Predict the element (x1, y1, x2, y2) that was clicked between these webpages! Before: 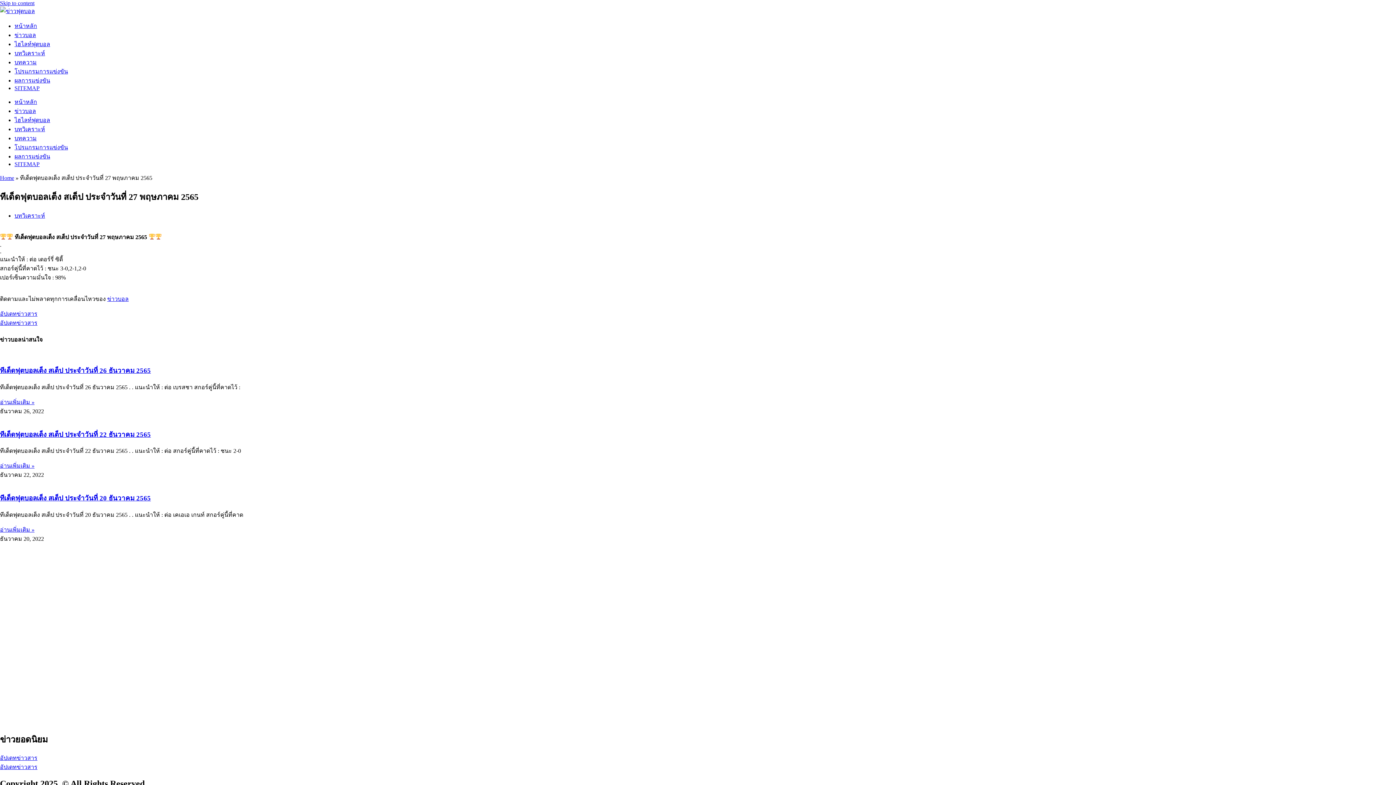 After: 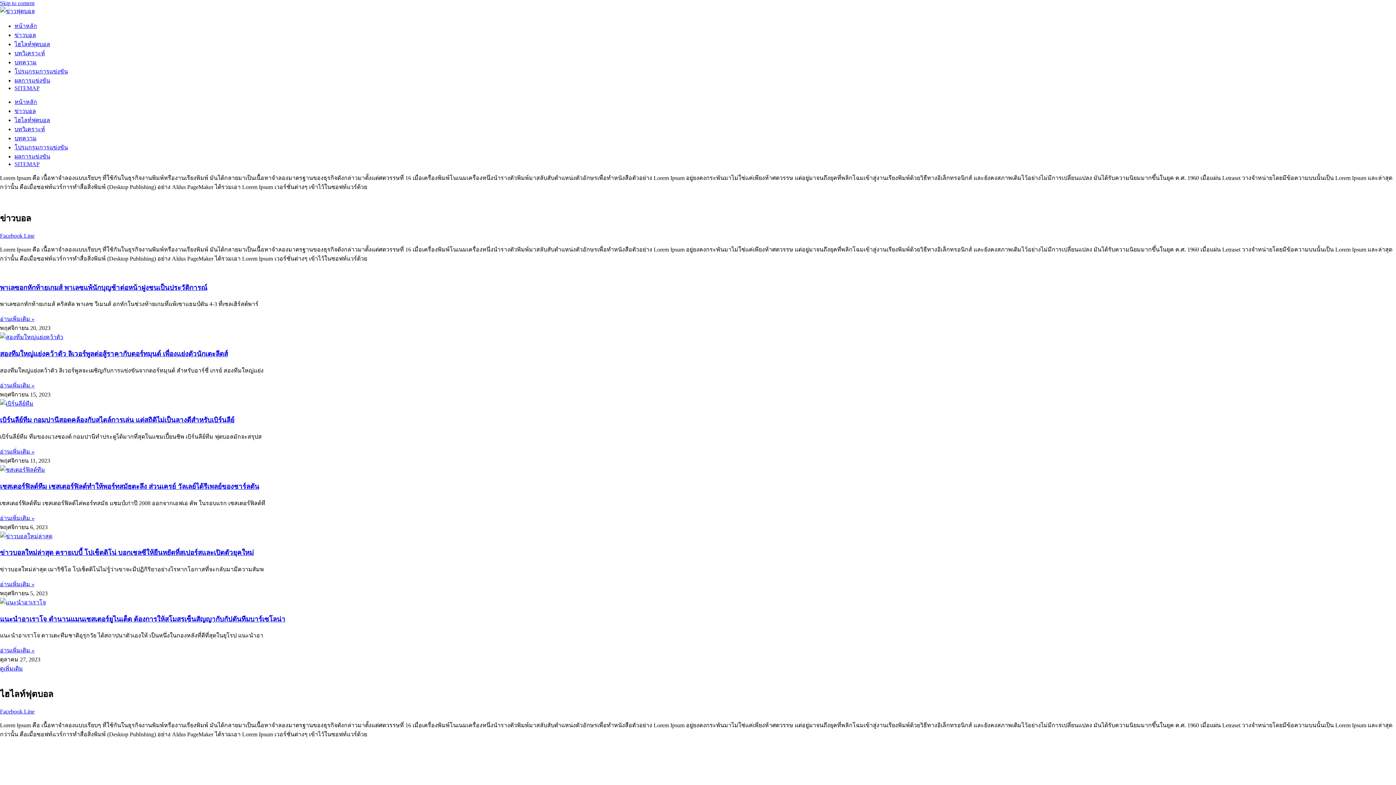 Action: label: หน้าหลัก bbox: (14, 98, 37, 105)